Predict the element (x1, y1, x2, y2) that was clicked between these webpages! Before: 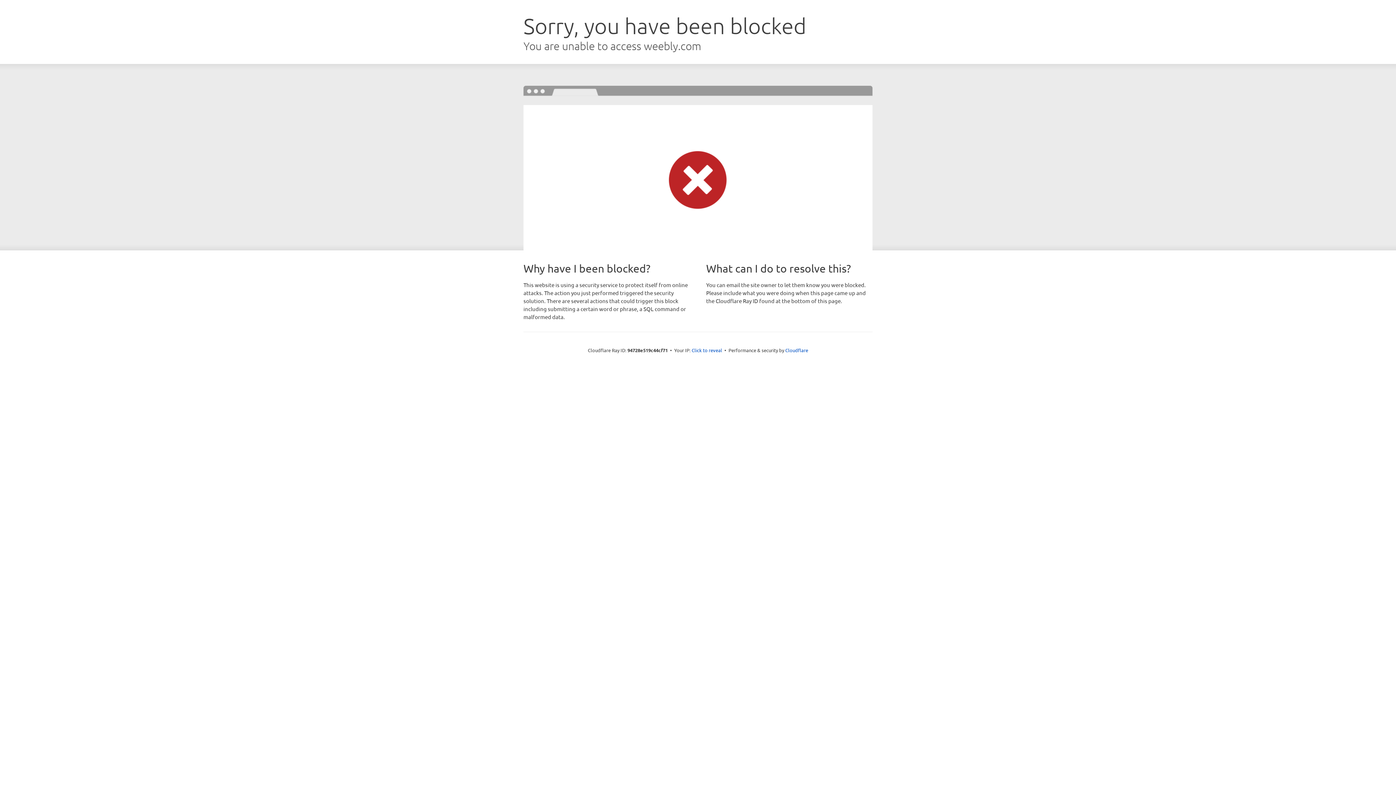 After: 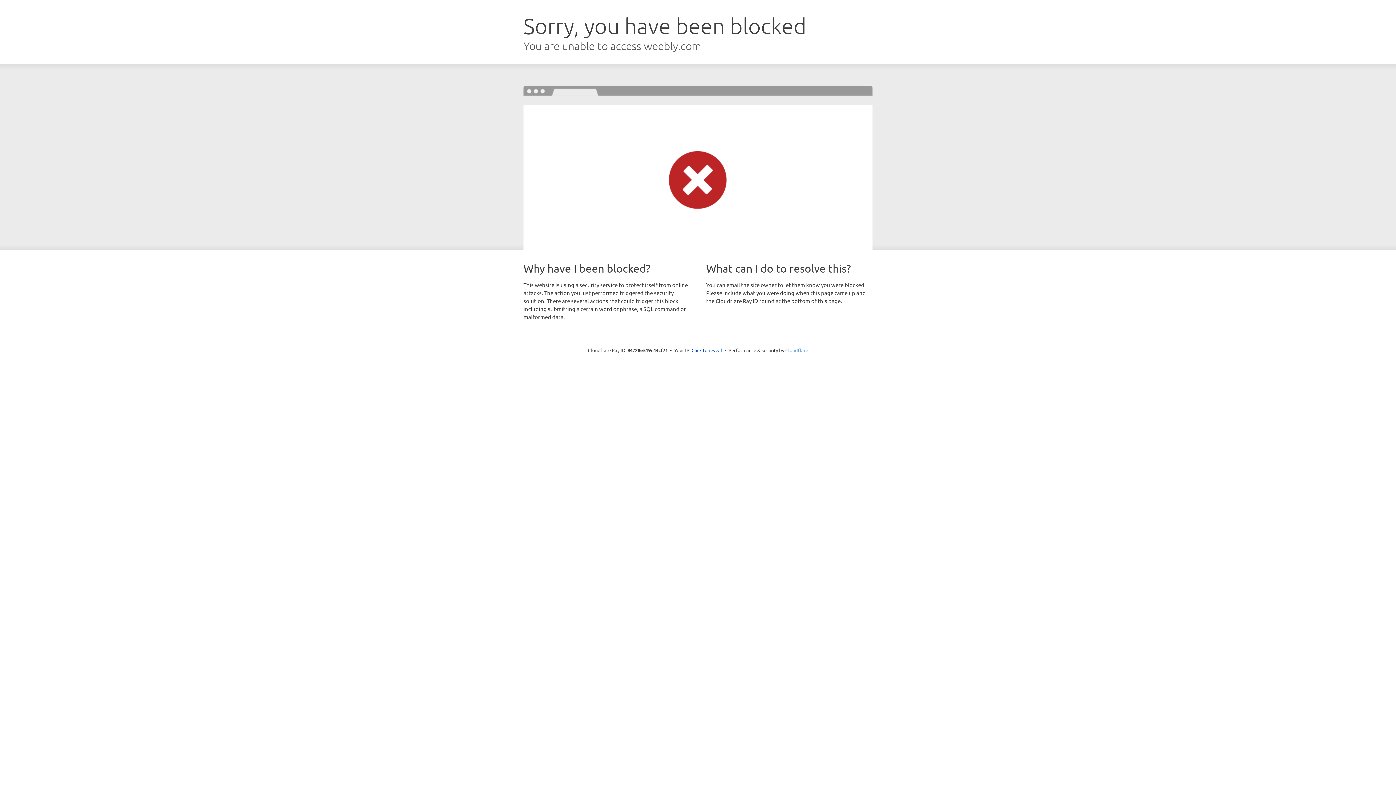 Action: label: Cloudflare bbox: (785, 347, 808, 353)